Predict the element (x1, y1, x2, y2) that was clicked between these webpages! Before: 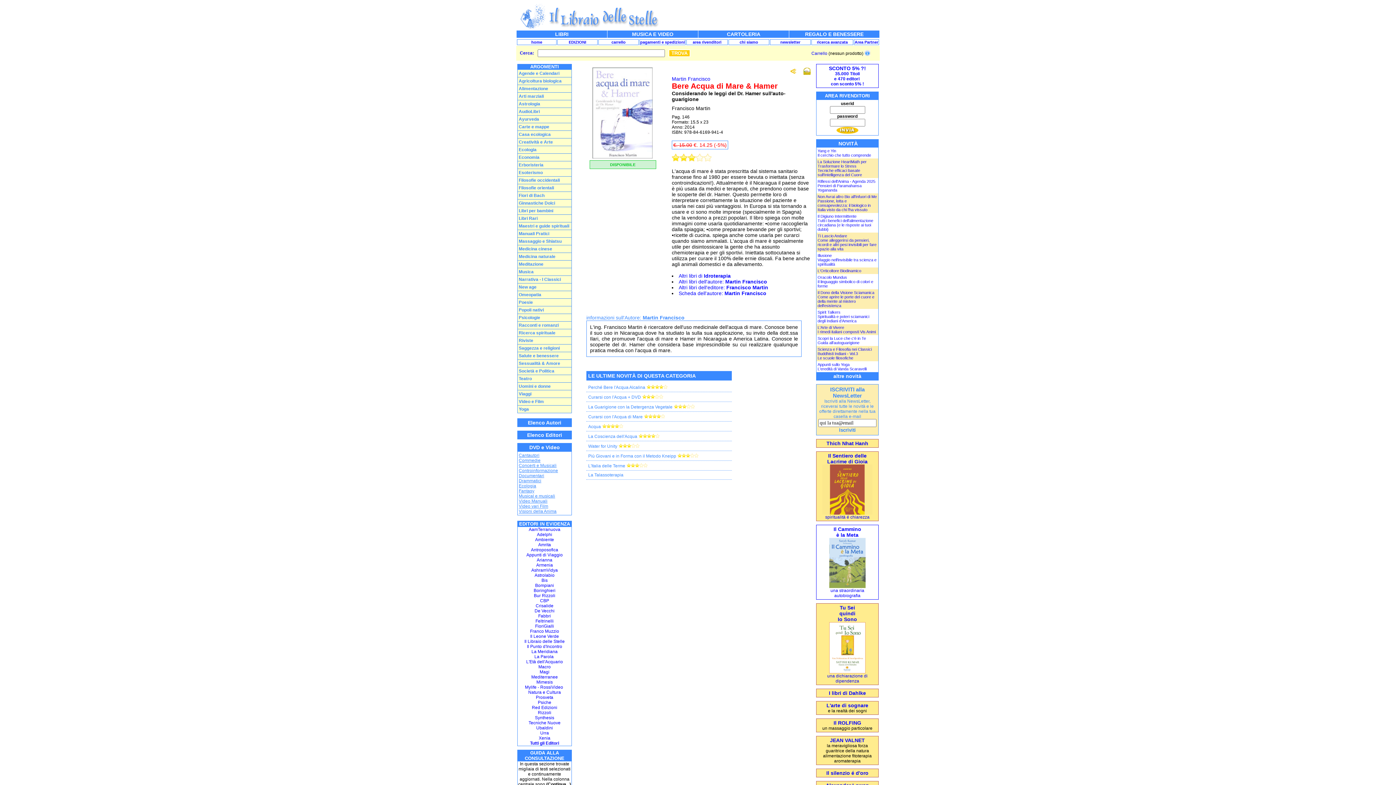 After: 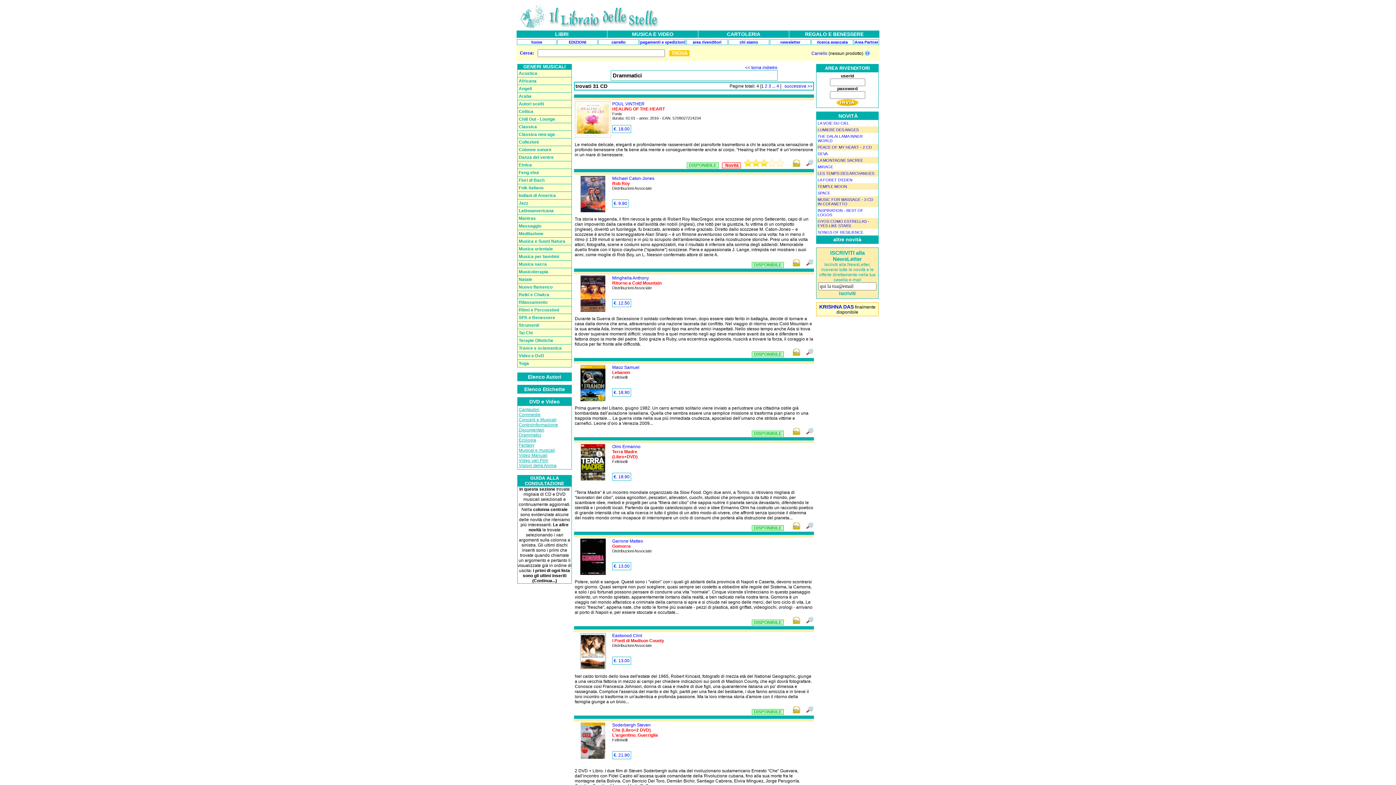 Action: bbox: (518, 478, 541, 483) label: Drammatici